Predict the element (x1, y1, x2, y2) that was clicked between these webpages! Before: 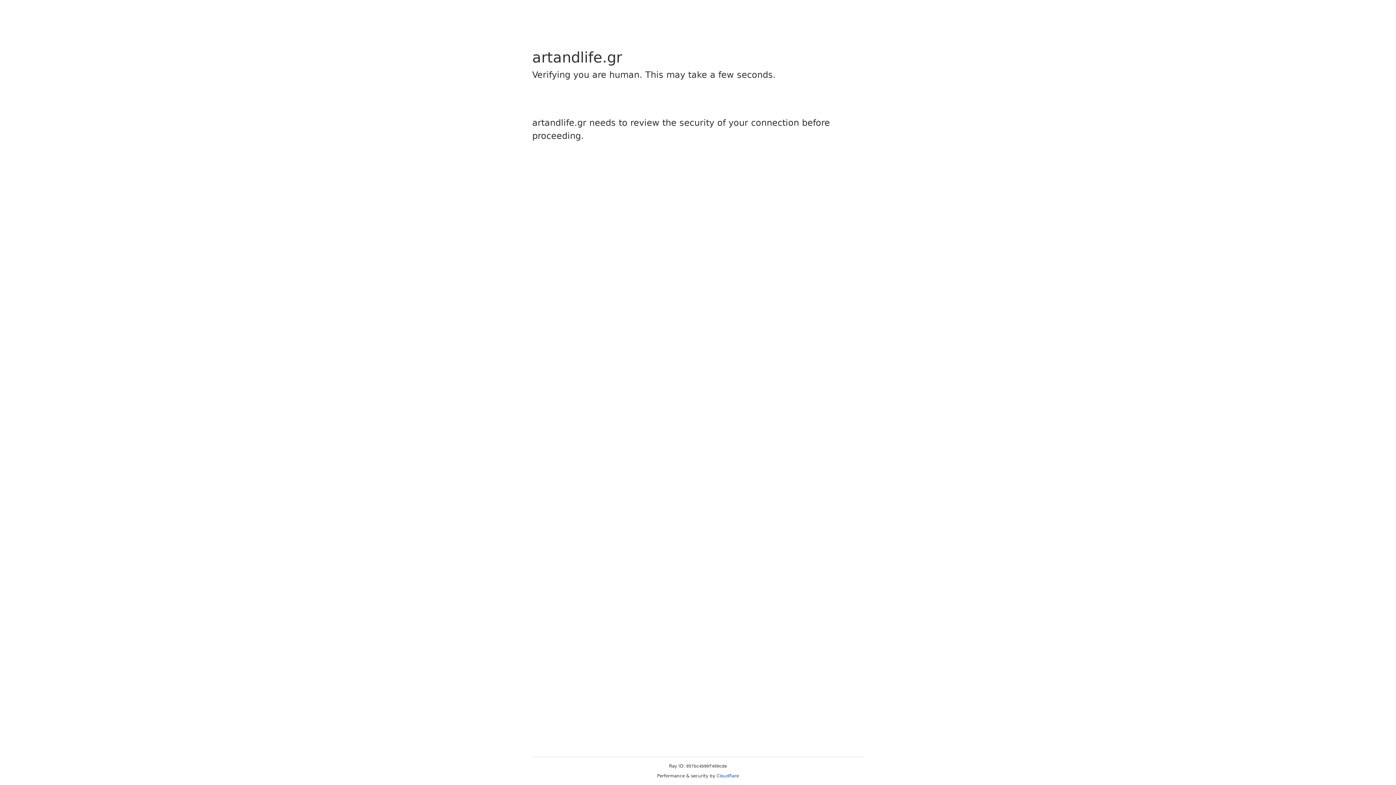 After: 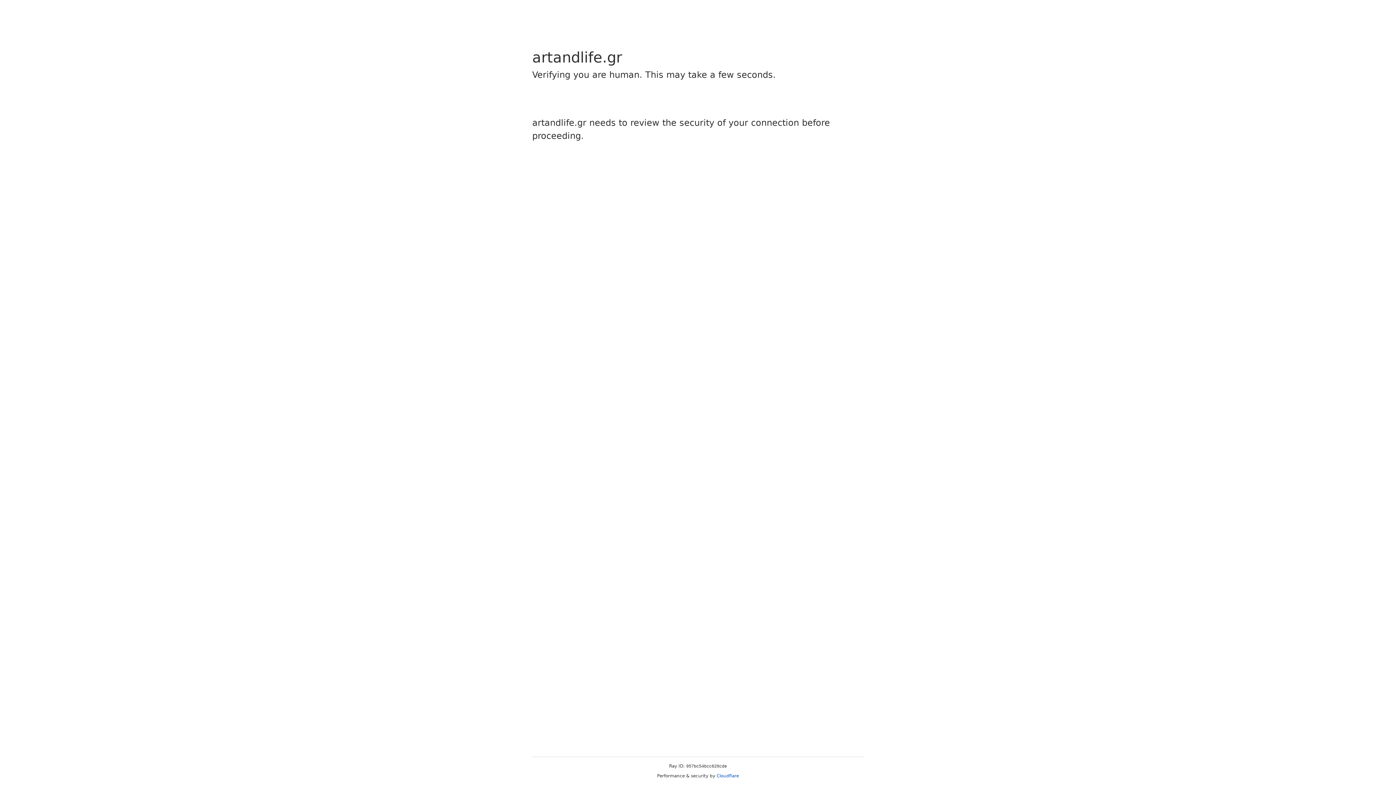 Action: label: Cloudflare bbox: (716, 773, 739, 778)